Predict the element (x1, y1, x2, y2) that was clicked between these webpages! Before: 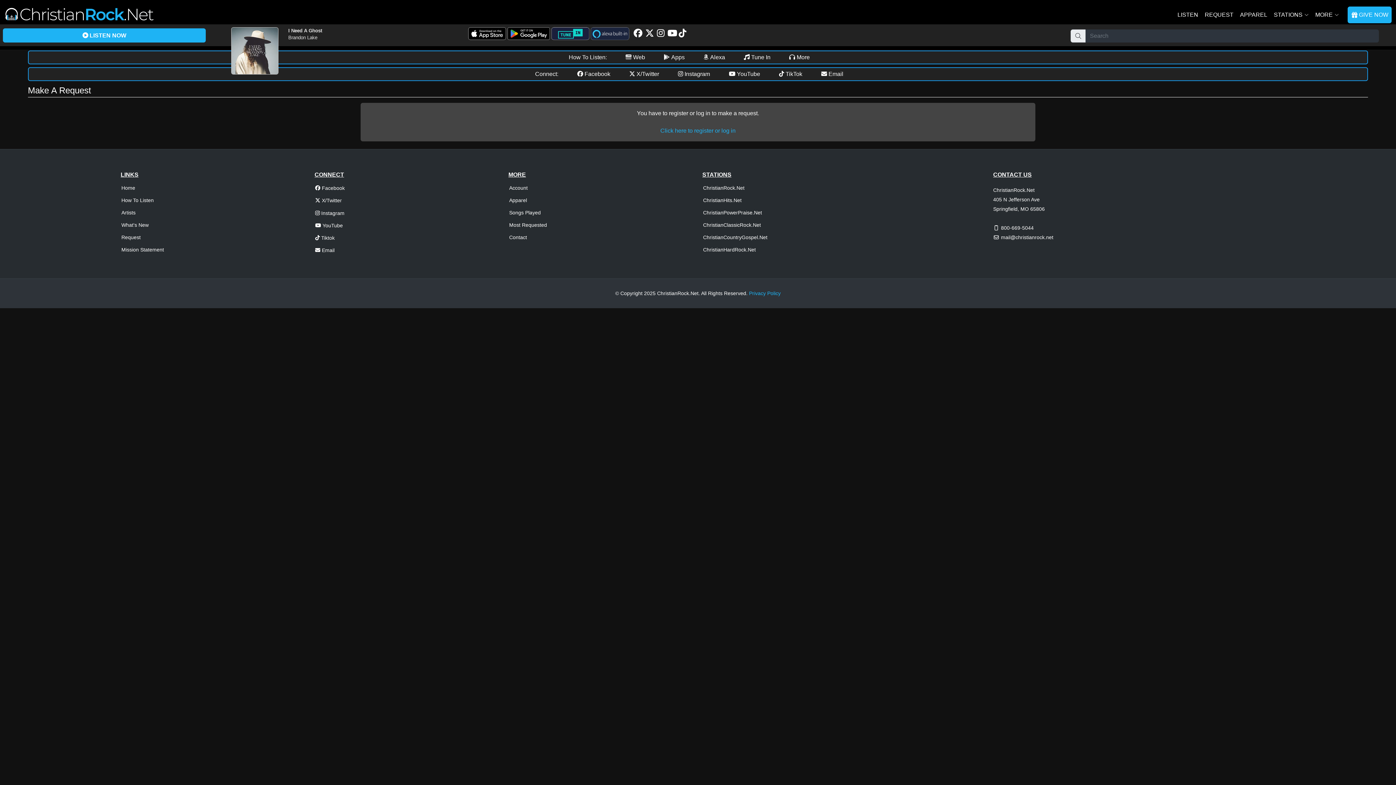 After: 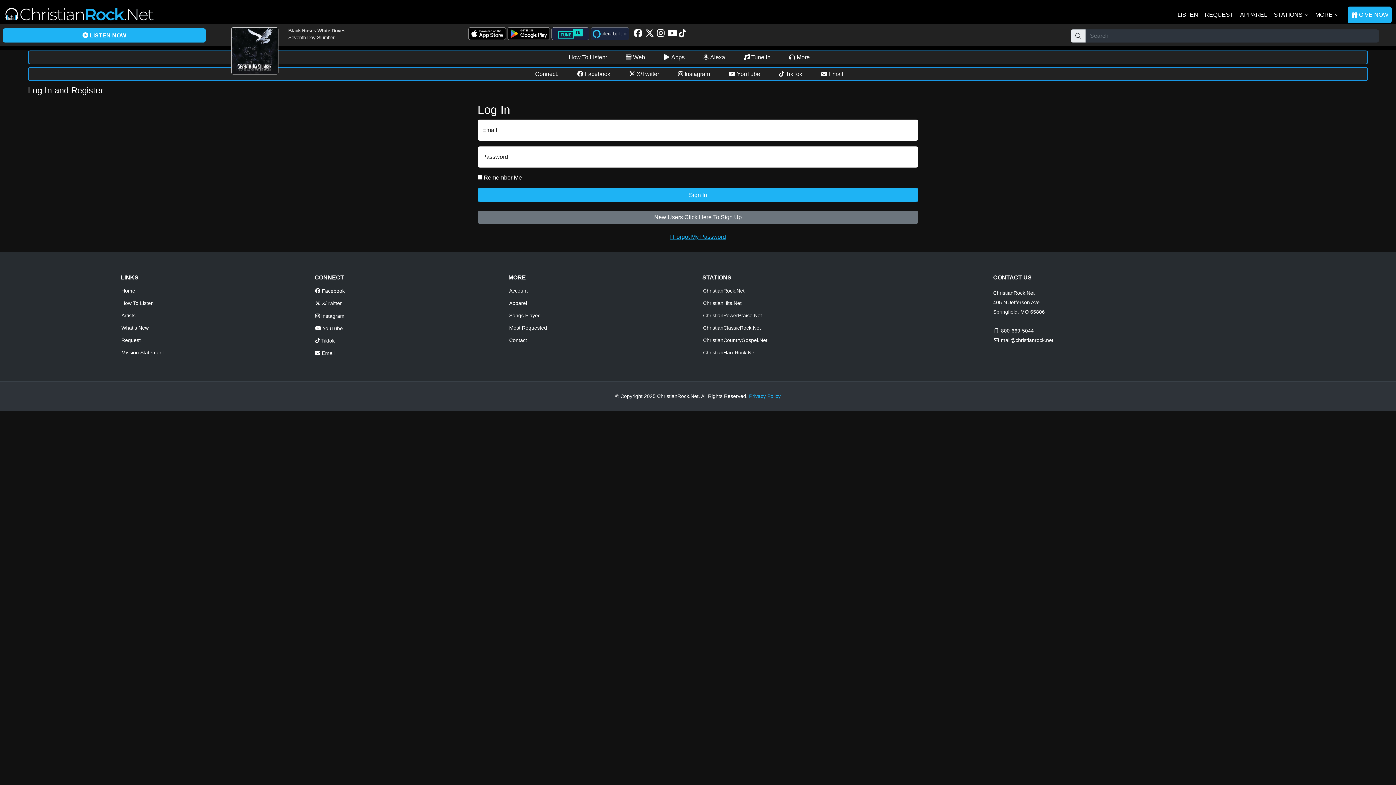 Action: bbox: (660, 127, 735, 133) label: Click here to register or log in